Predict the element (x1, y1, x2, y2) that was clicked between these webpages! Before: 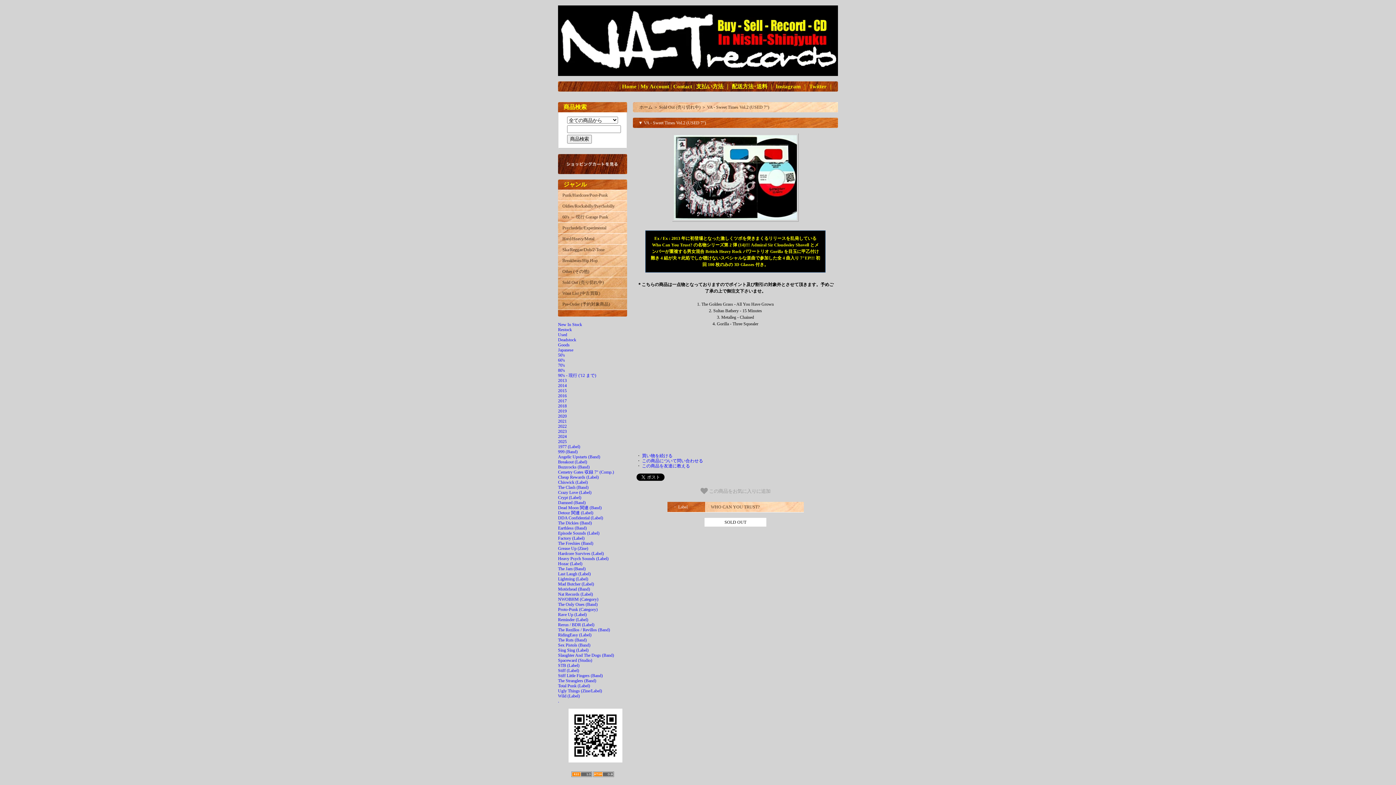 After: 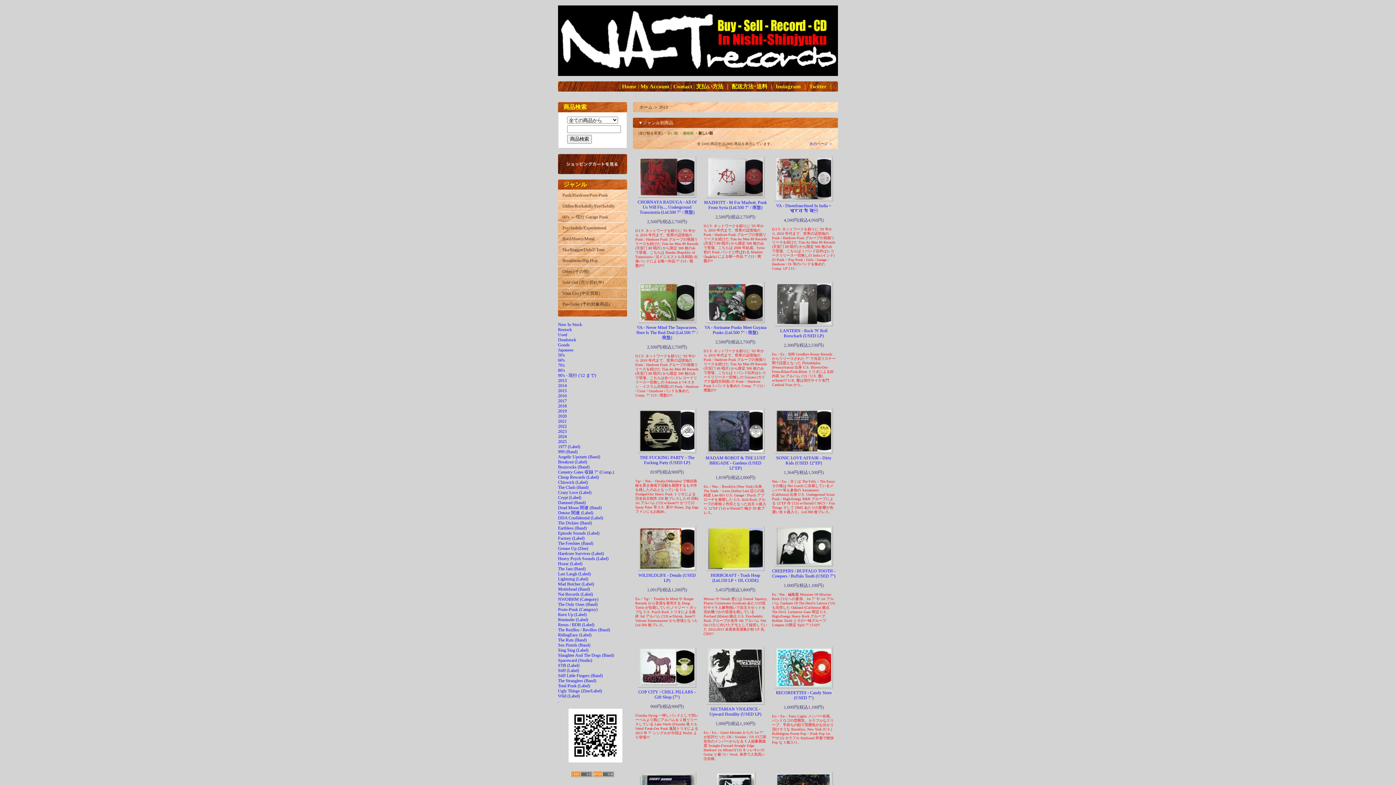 Action: label: 2013 bbox: (558, 378, 566, 383)